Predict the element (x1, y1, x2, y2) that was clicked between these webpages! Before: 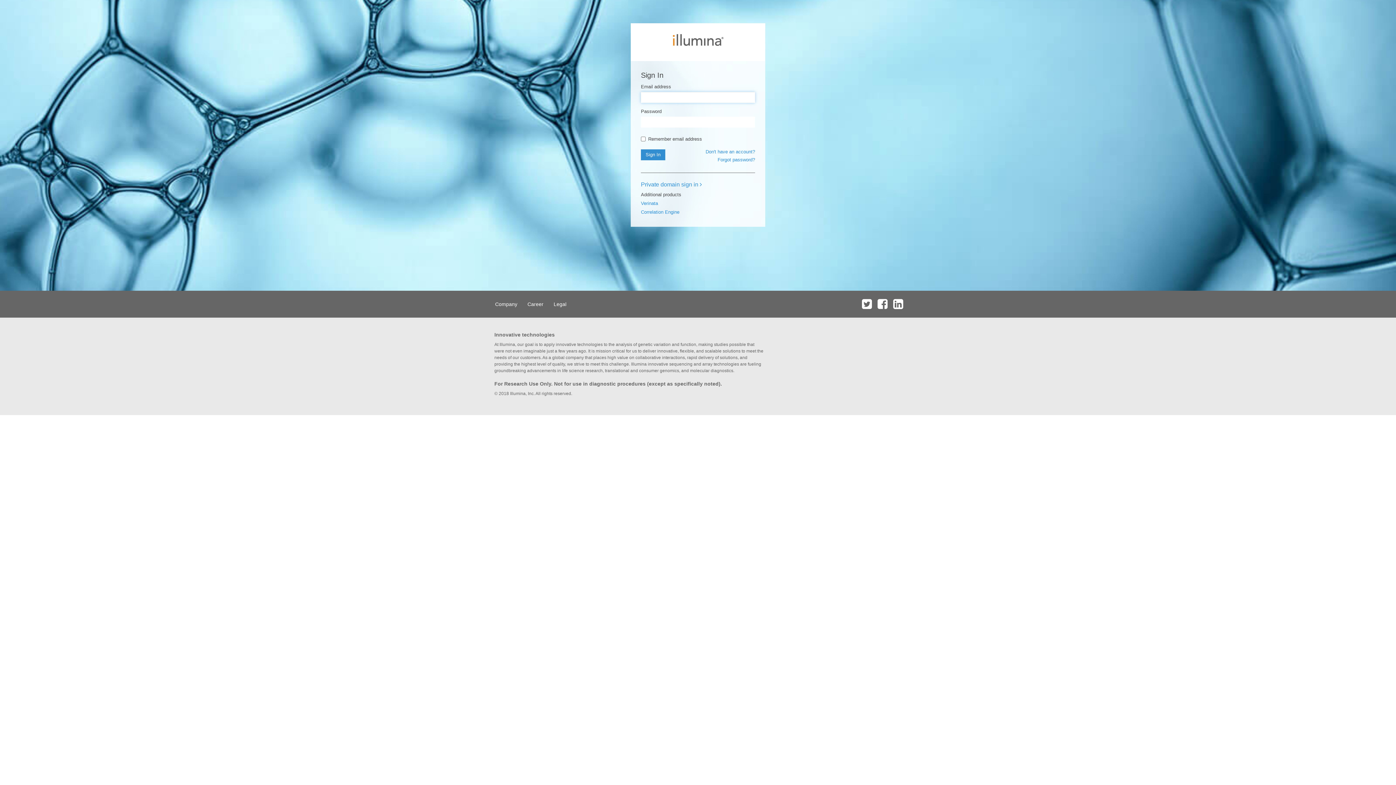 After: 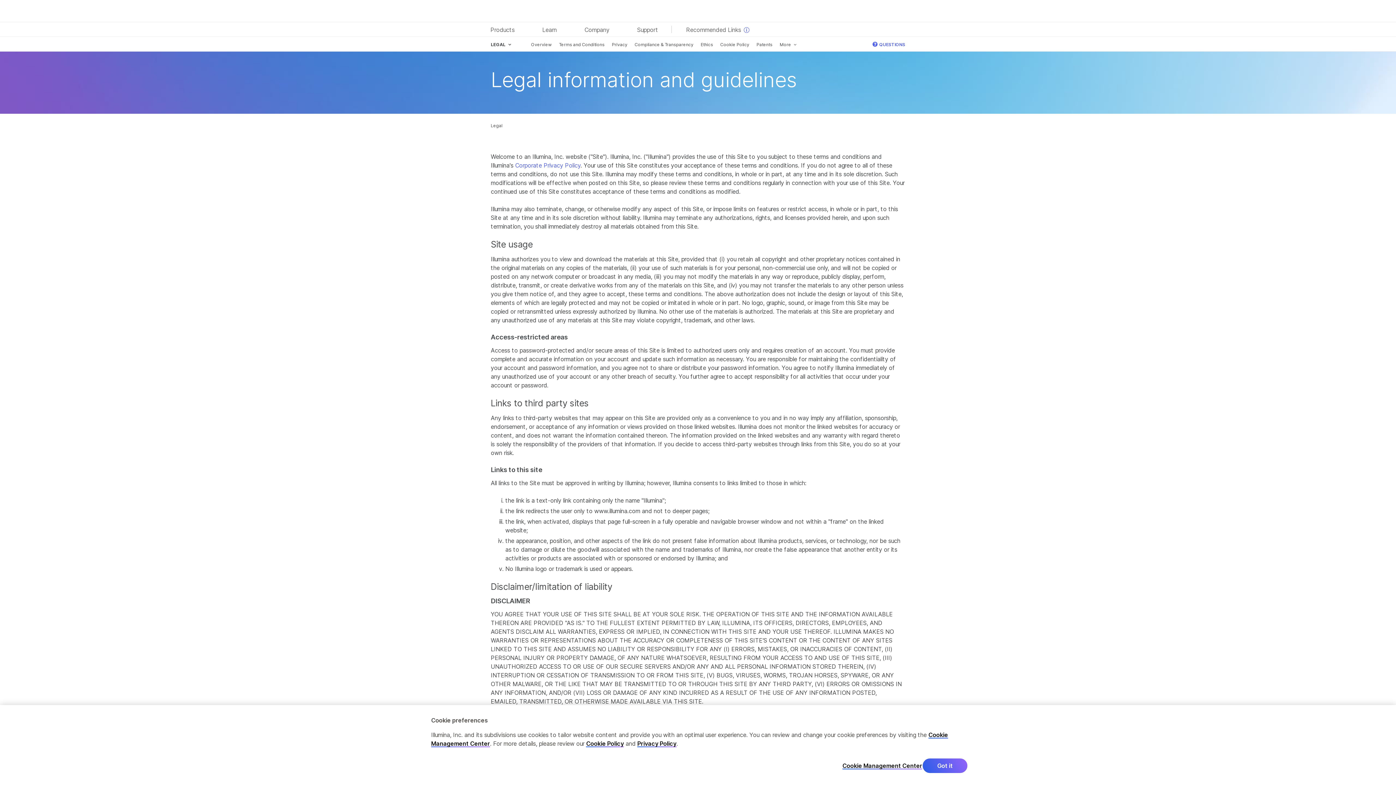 Action: label: Legal bbox: (549, 290, 570, 317)